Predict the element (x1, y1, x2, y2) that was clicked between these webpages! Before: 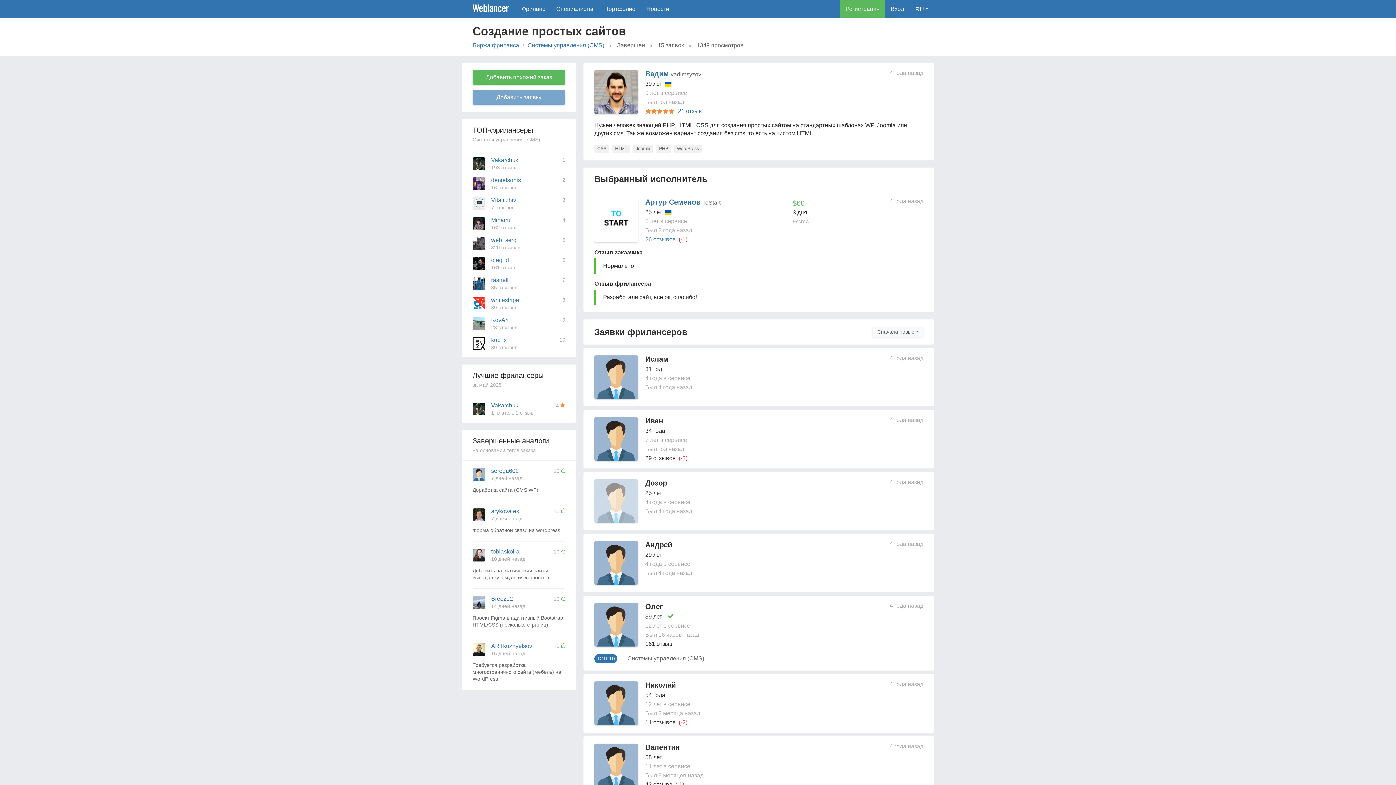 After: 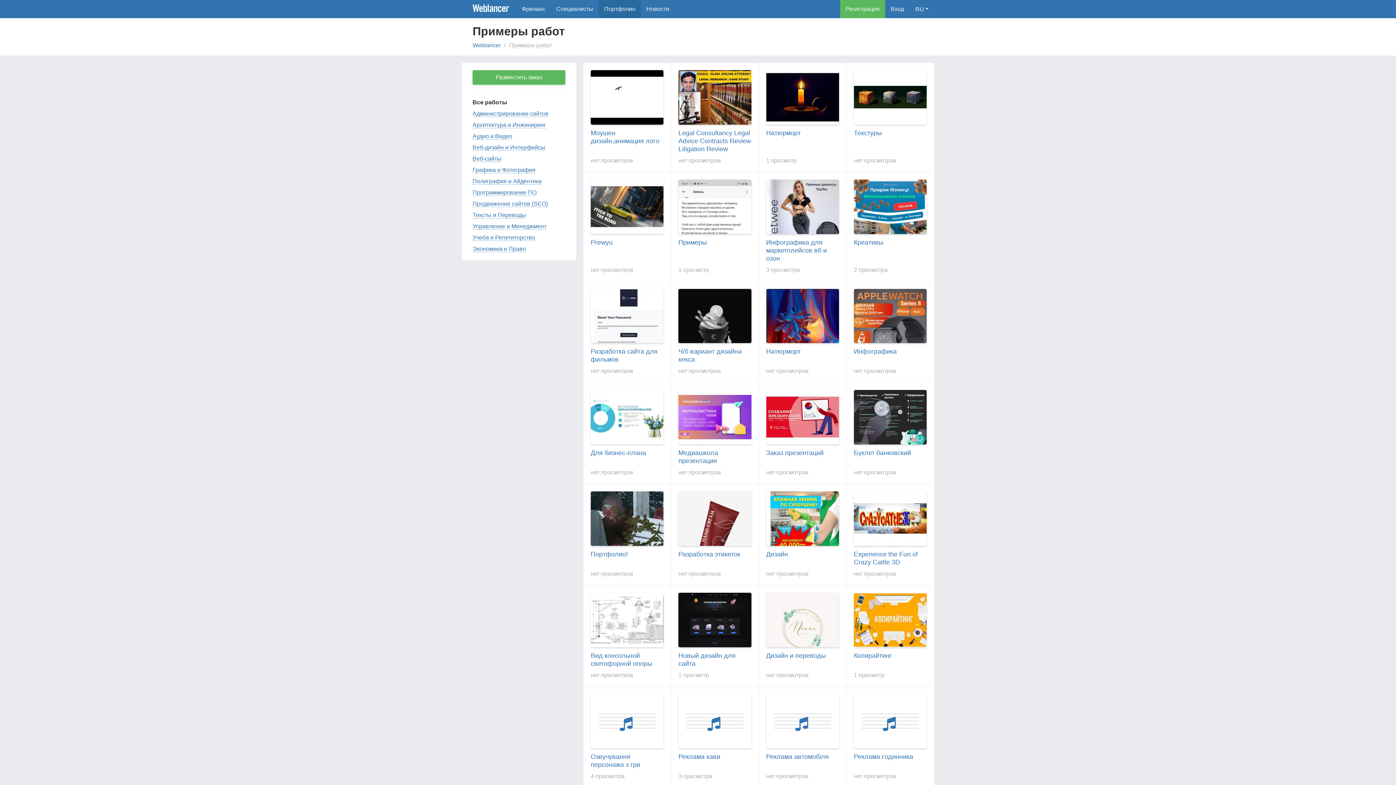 Action: label: Портфолио bbox: (598, 0, 641, 18)